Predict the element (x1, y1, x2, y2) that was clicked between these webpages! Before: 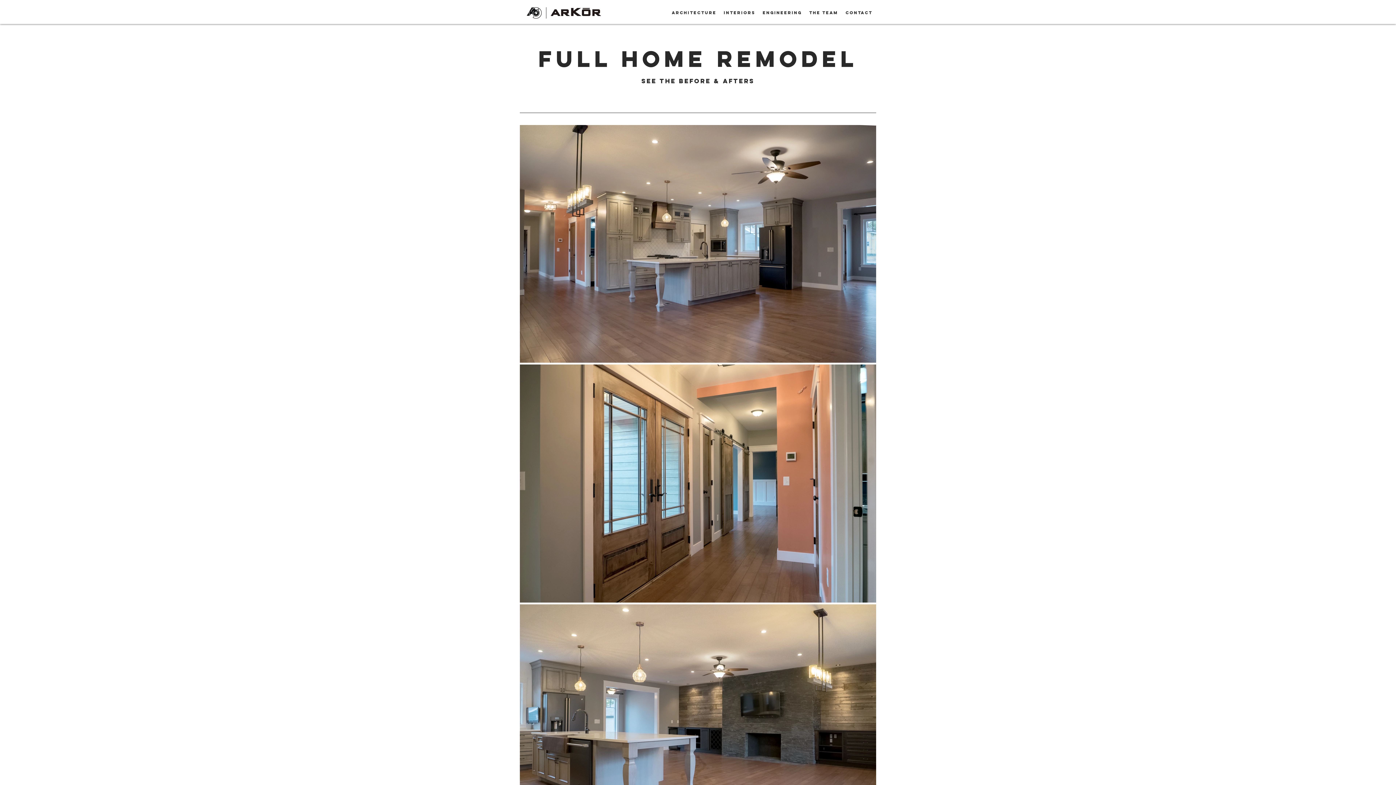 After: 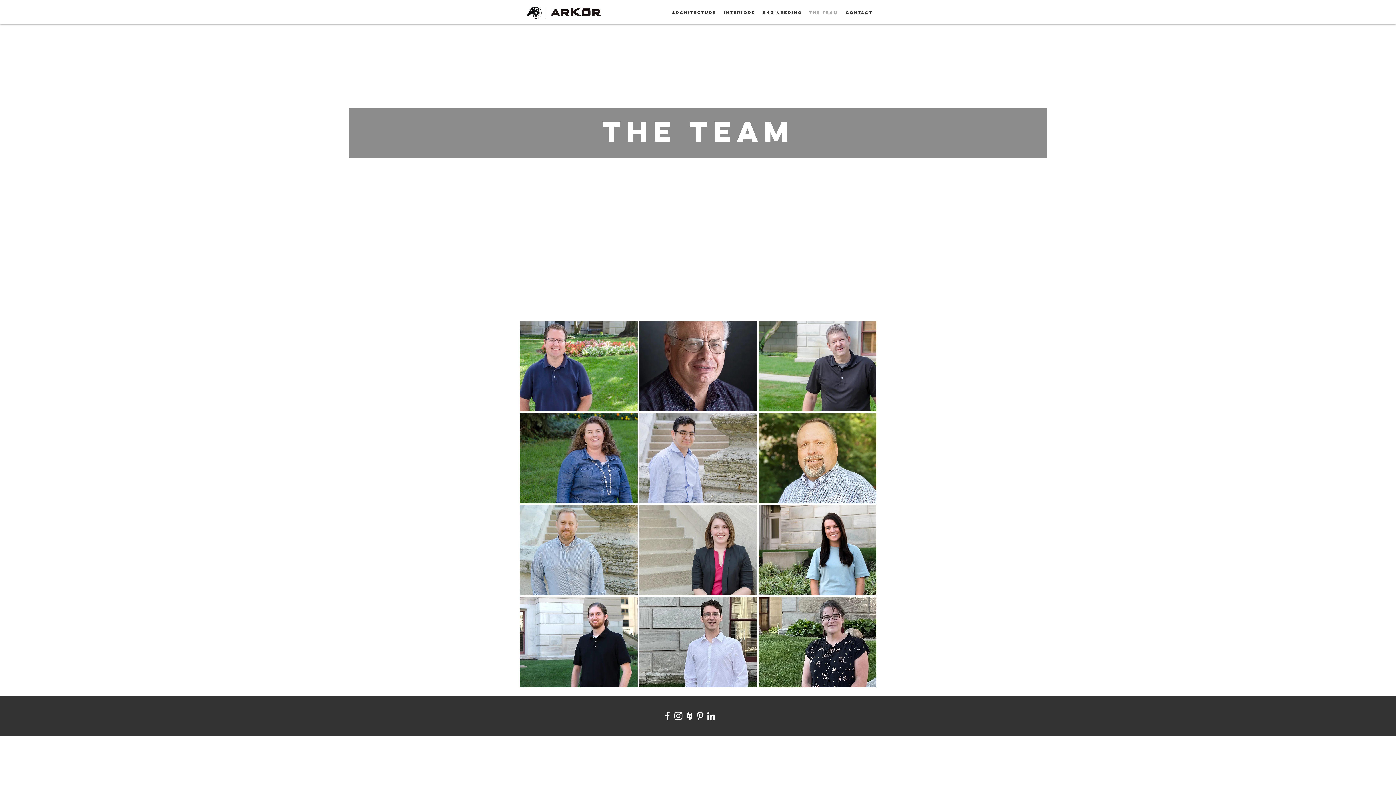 Action: bbox: (805, 8, 842, 17) label: THE TEAM